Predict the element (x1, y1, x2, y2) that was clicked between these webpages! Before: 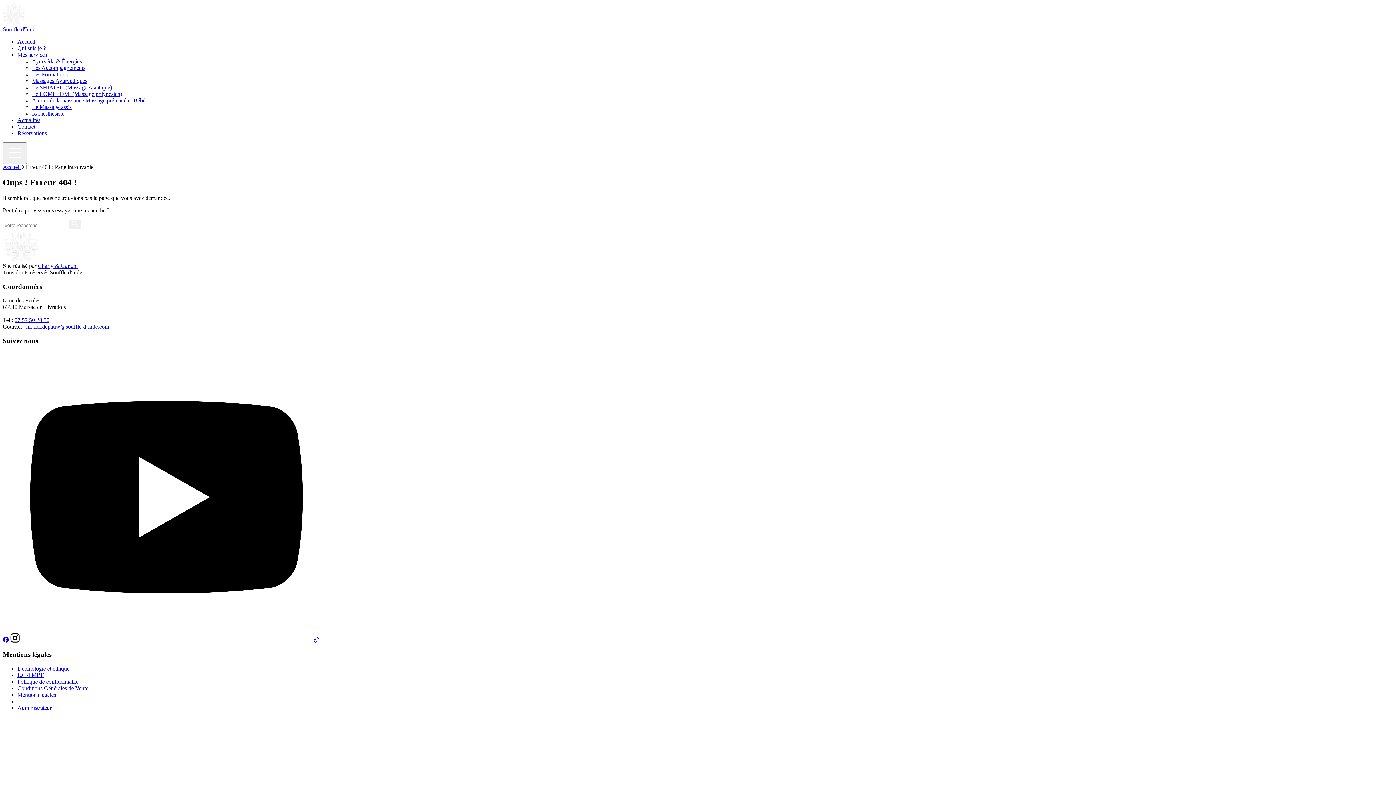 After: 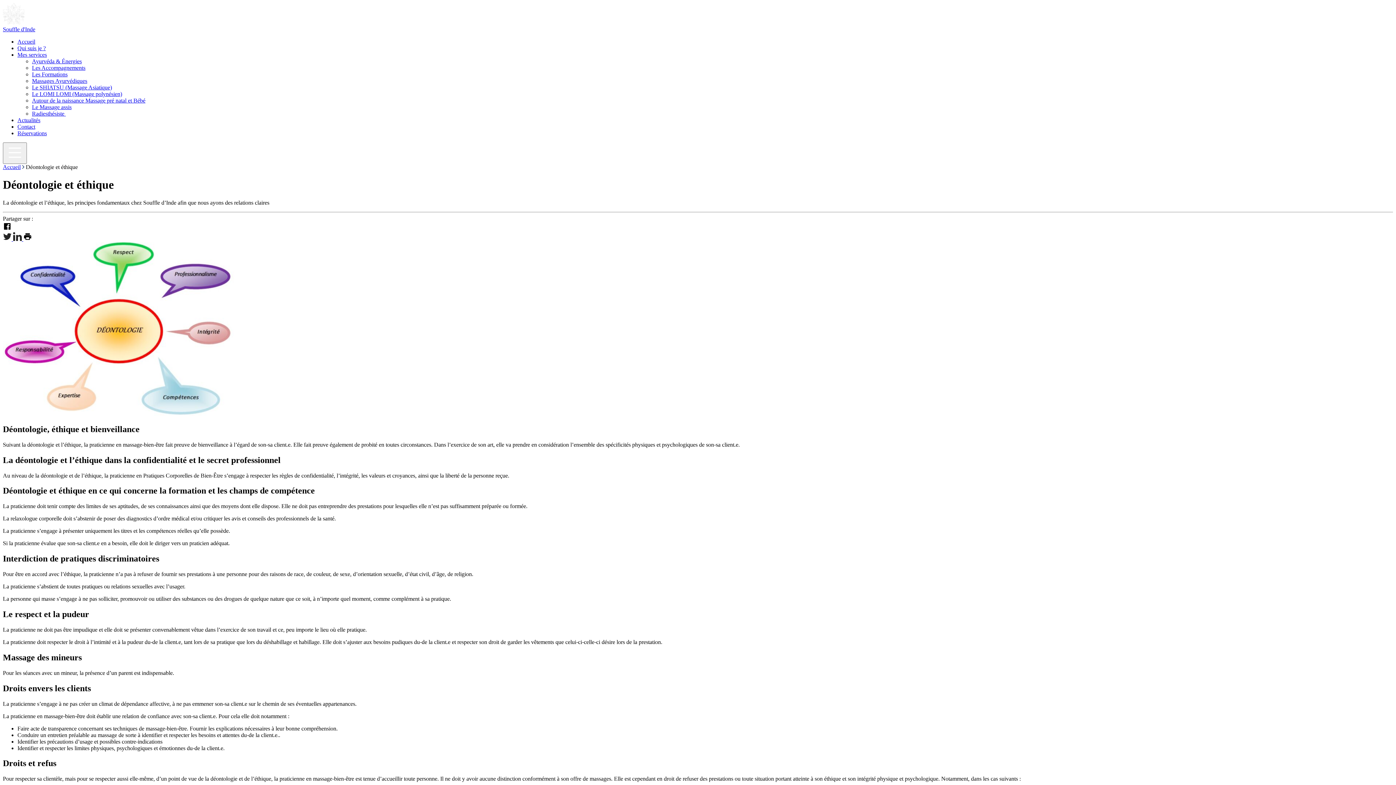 Action: bbox: (17, 665, 69, 672) label: Déontologie et éthique